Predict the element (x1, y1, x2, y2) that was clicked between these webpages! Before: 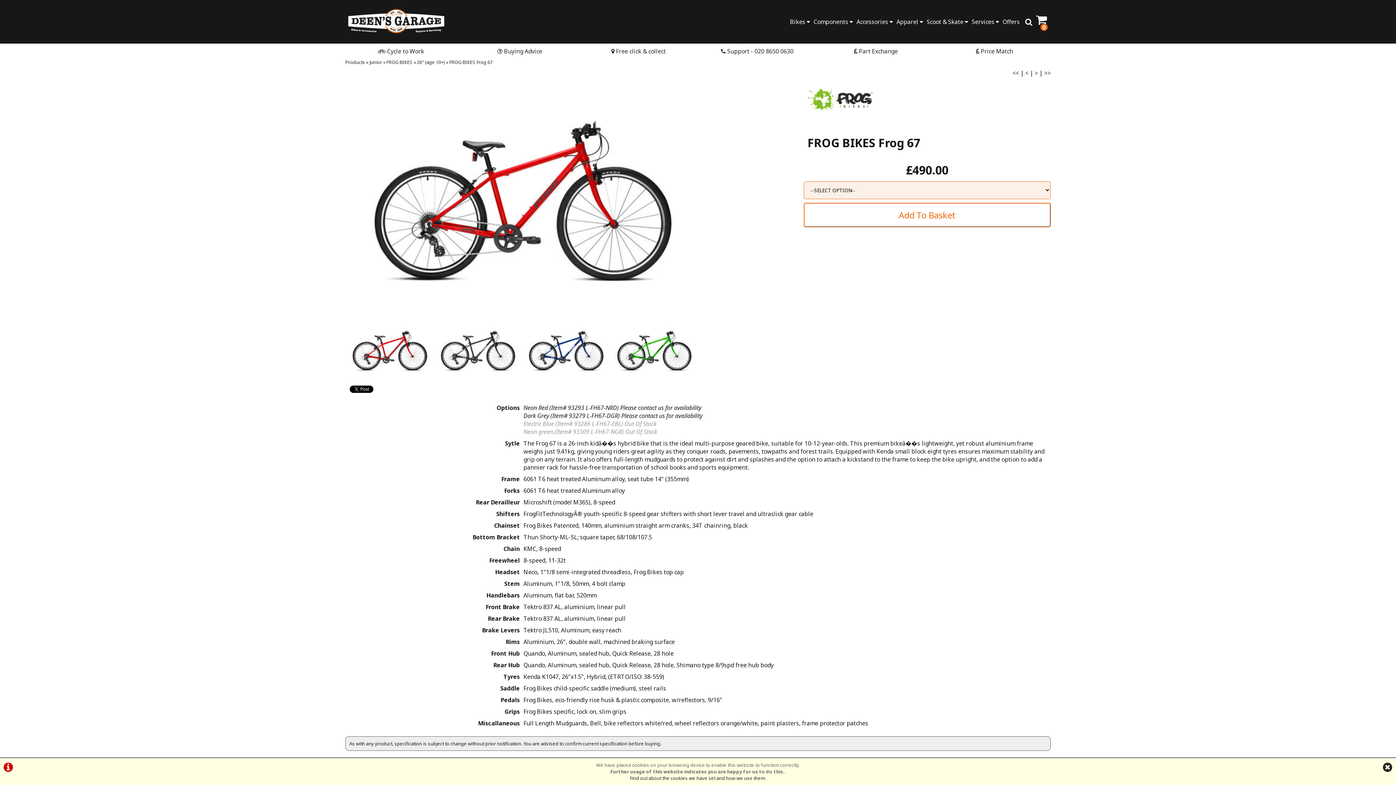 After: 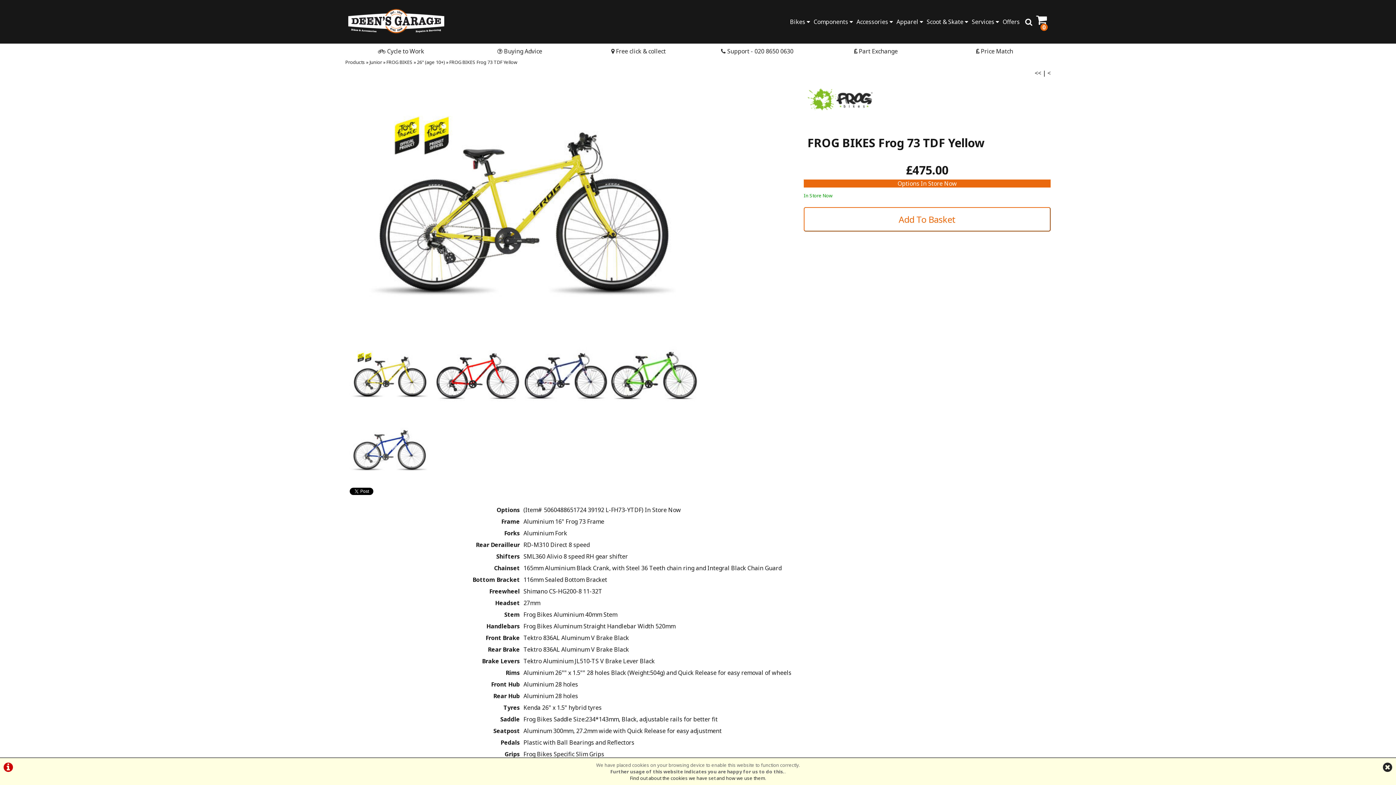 Action: label: >> bbox: (1044, 69, 1050, 77)